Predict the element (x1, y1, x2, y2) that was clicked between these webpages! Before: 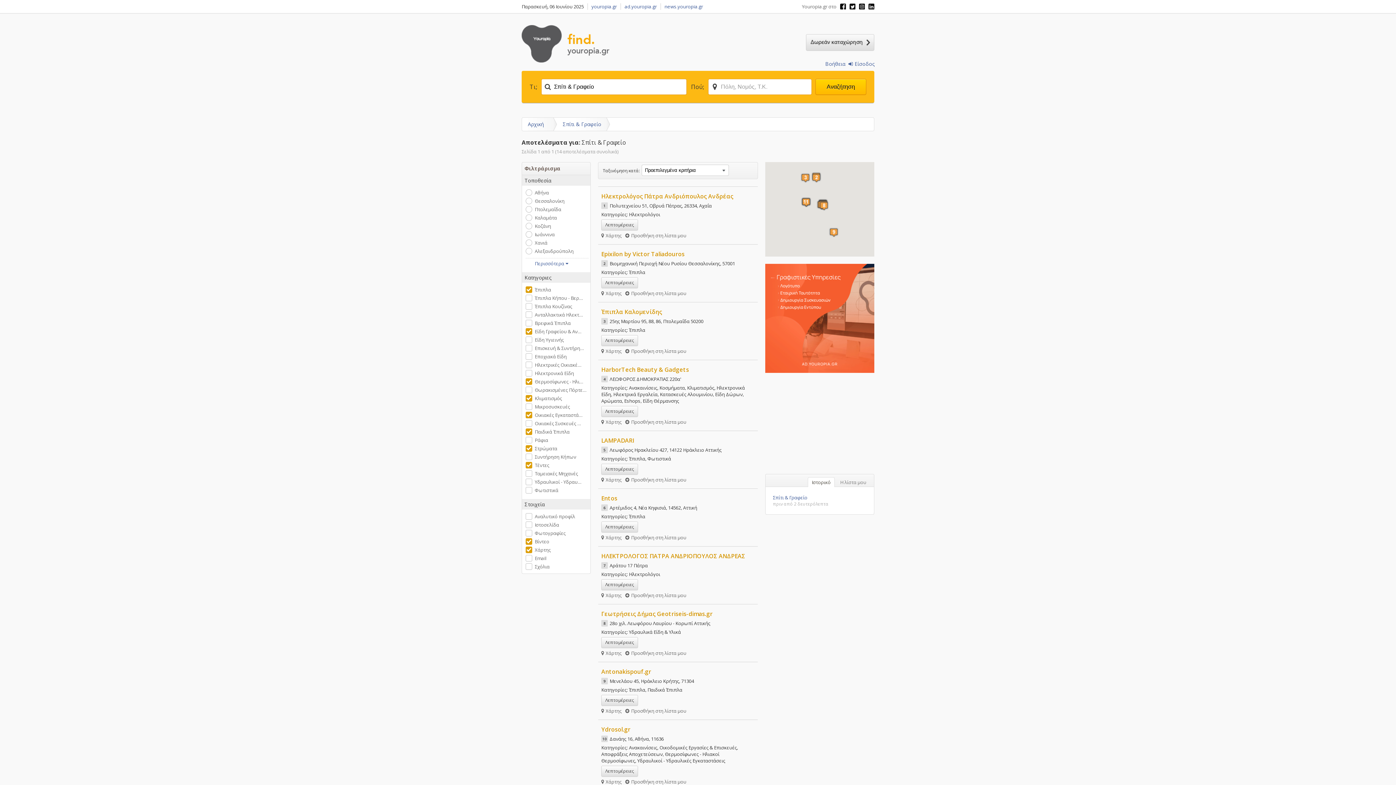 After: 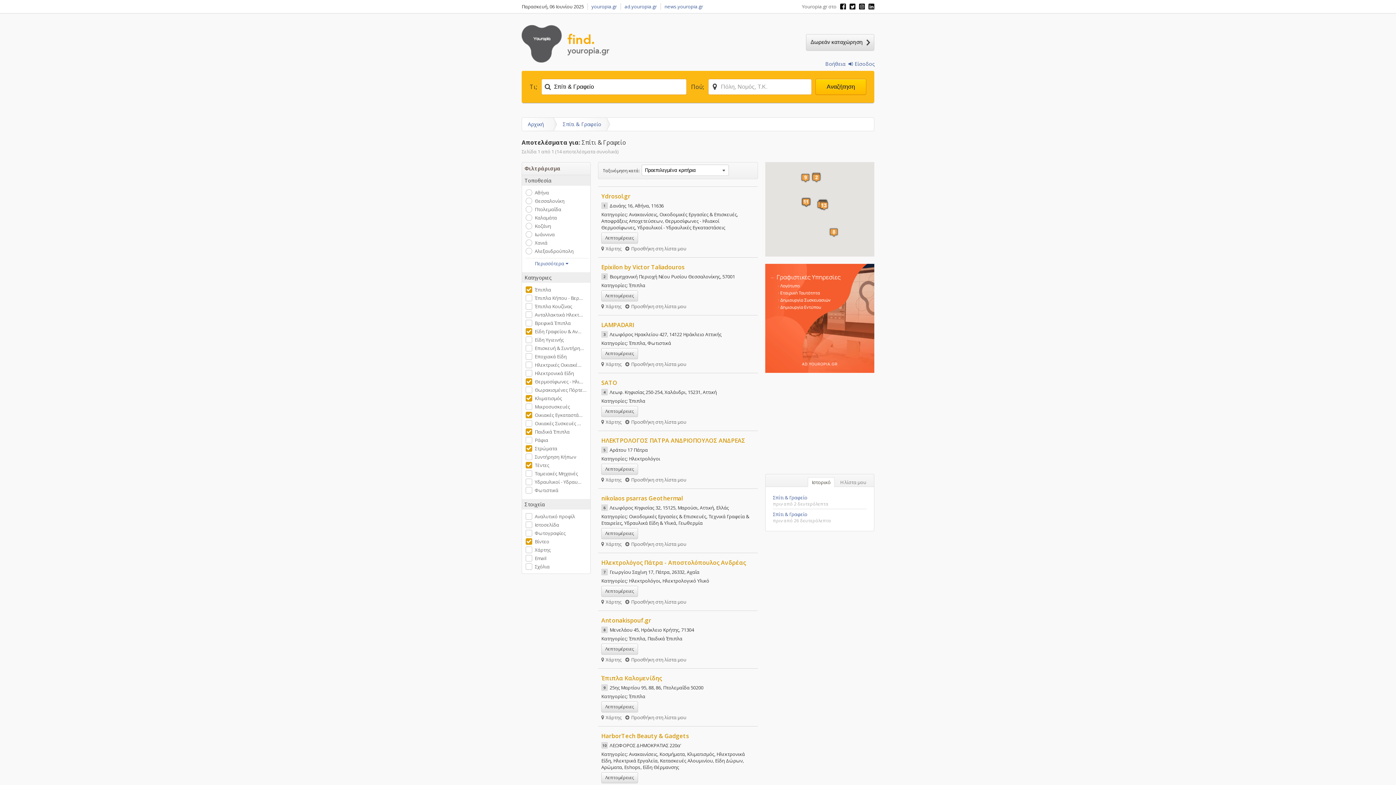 Action: label: Χάρτης bbox: (525, 546, 550, 553)